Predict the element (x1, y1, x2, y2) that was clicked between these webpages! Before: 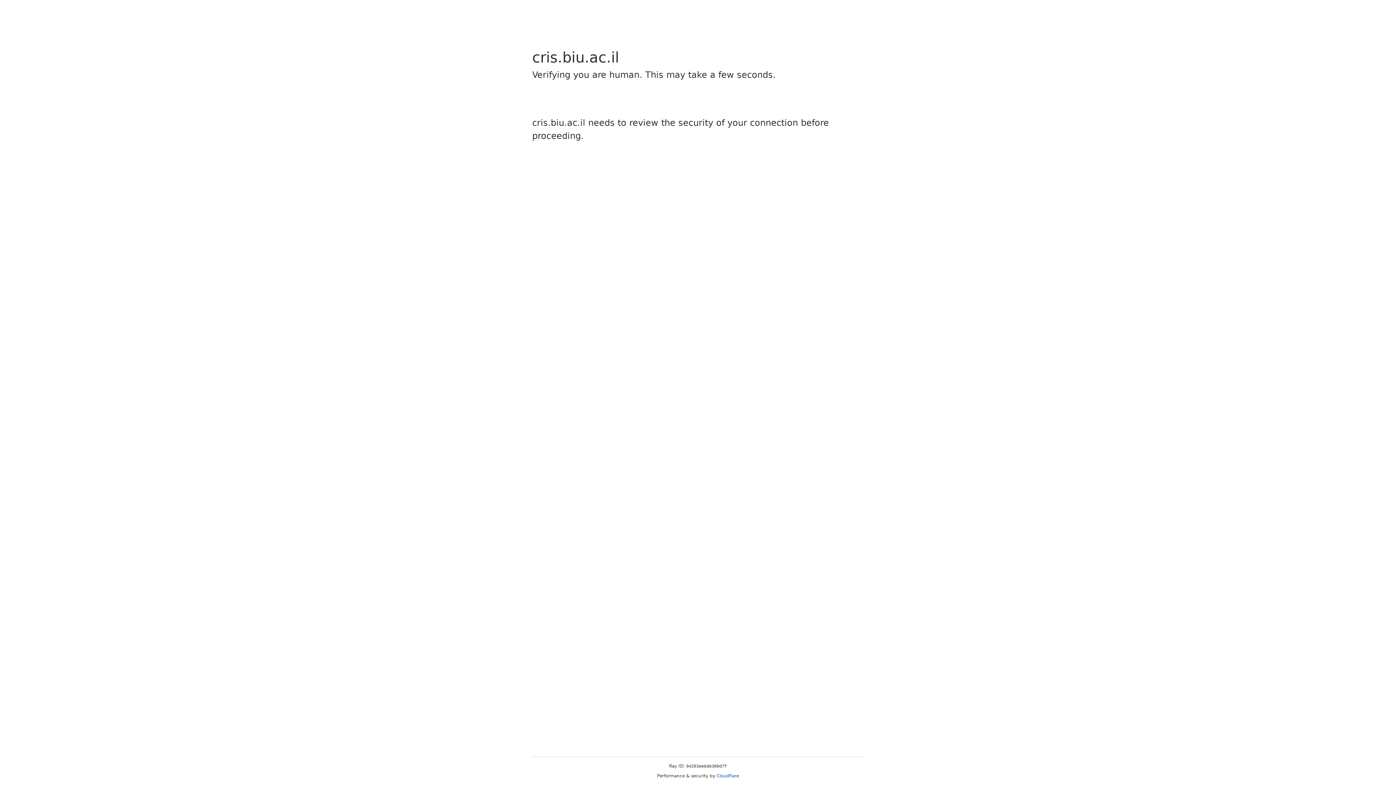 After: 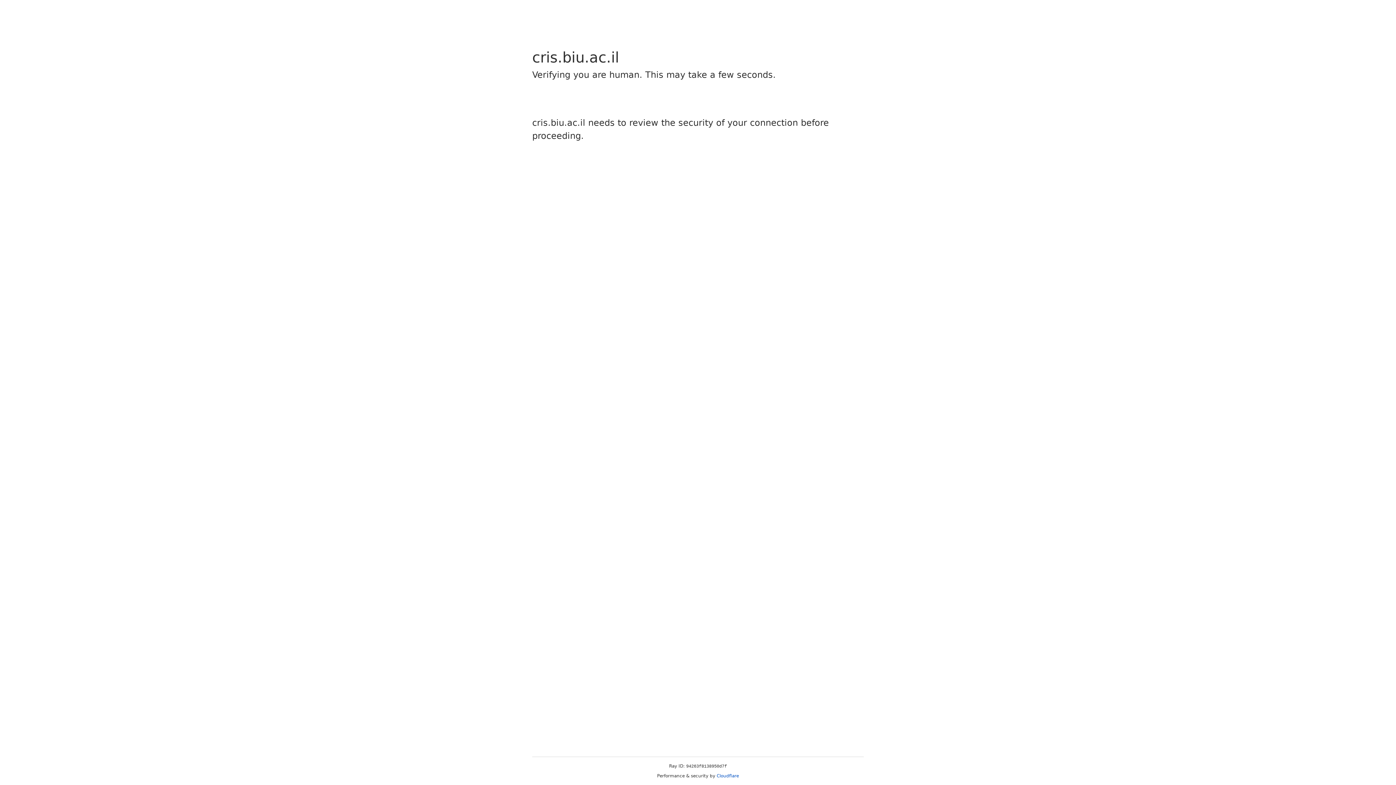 Action: label: Cloudflare bbox: (716, 773, 739, 778)